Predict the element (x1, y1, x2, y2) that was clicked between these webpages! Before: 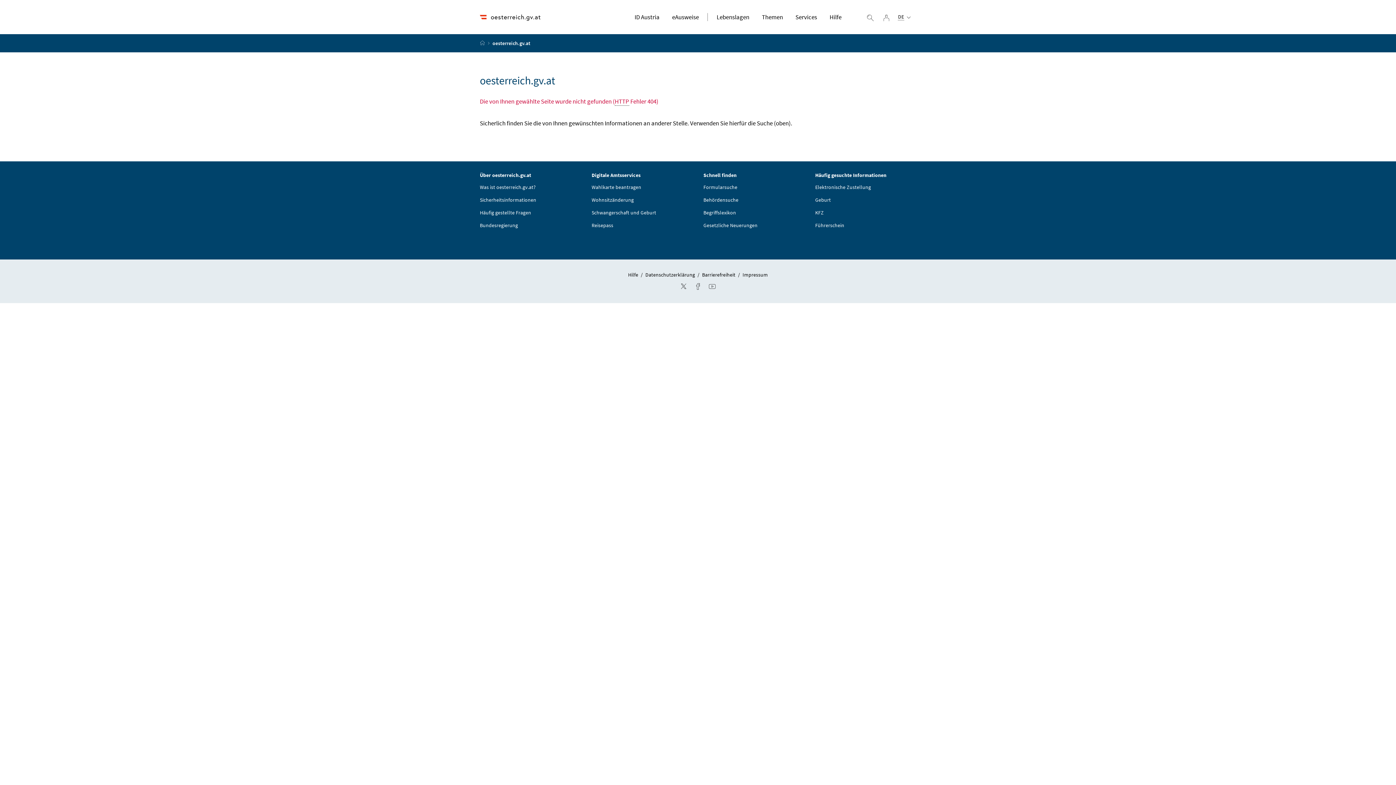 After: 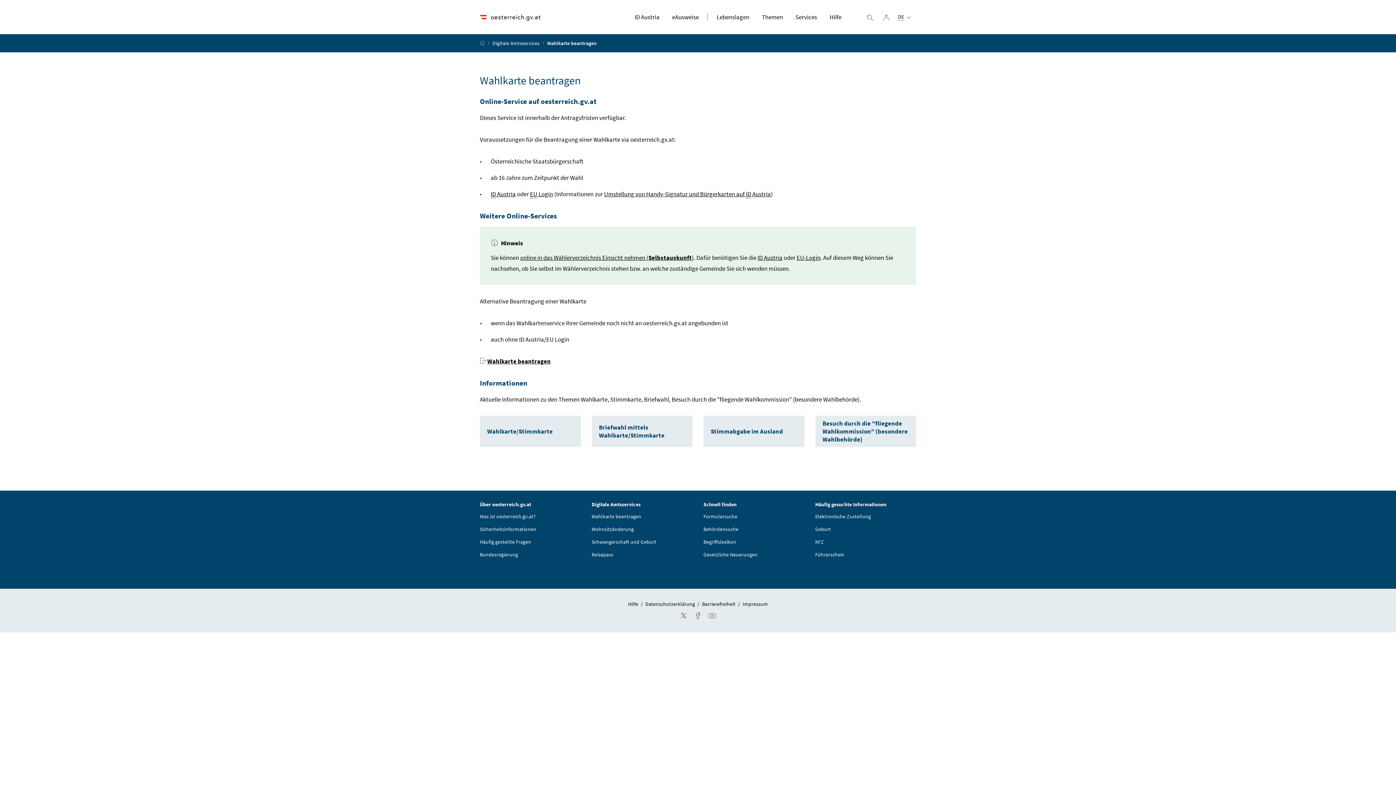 Action: label: Wahlkarte beantragen bbox: (591, 183, 641, 190)